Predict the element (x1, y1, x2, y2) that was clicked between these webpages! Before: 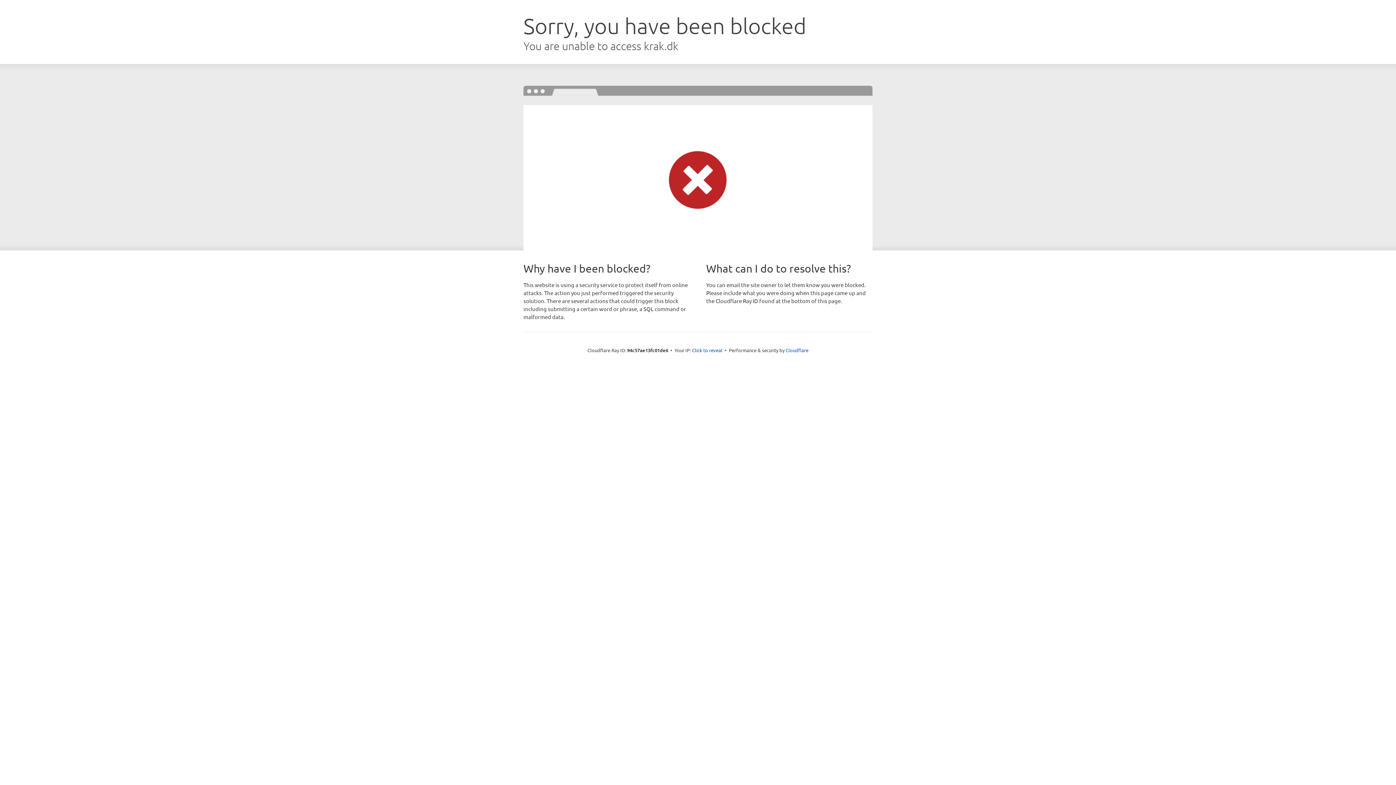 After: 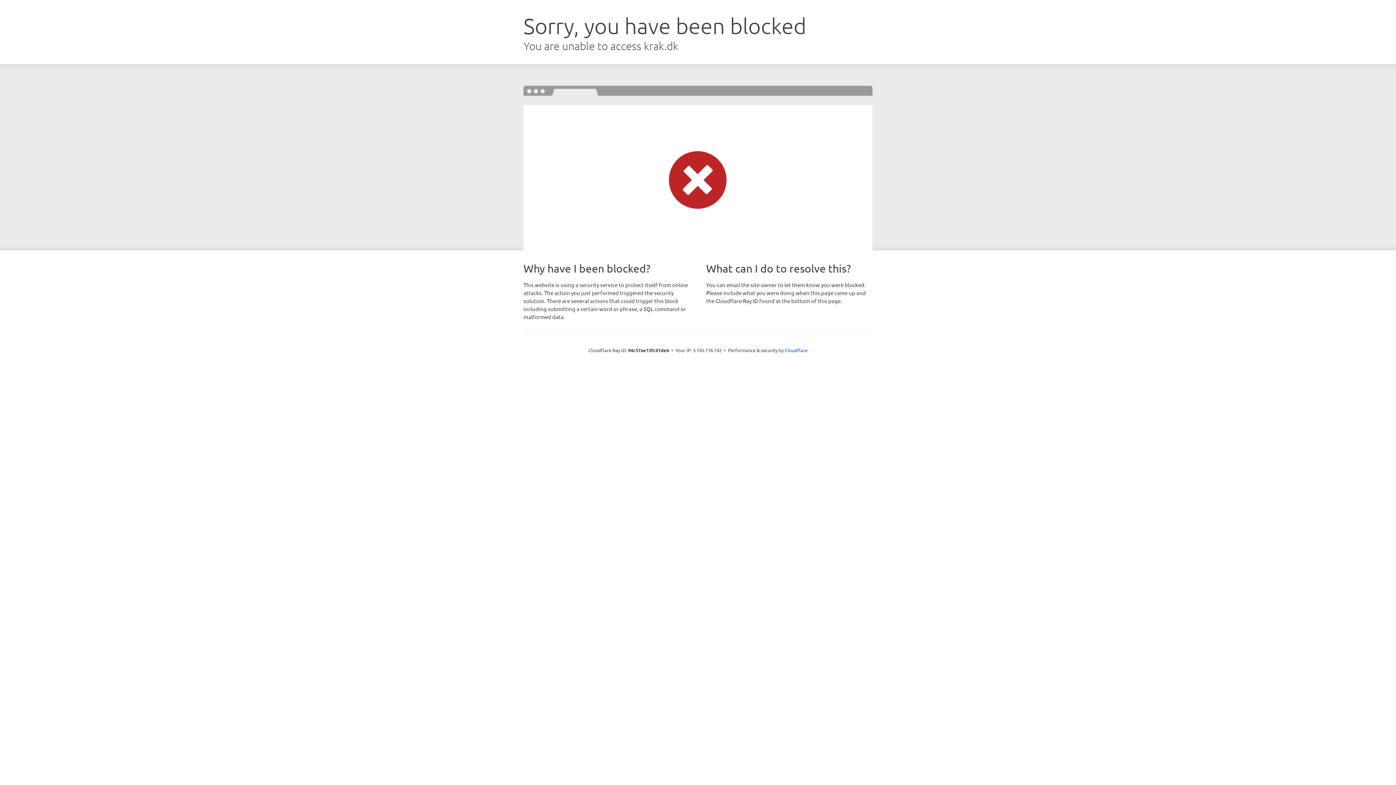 Action: bbox: (692, 346, 722, 353) label: Click to reveal